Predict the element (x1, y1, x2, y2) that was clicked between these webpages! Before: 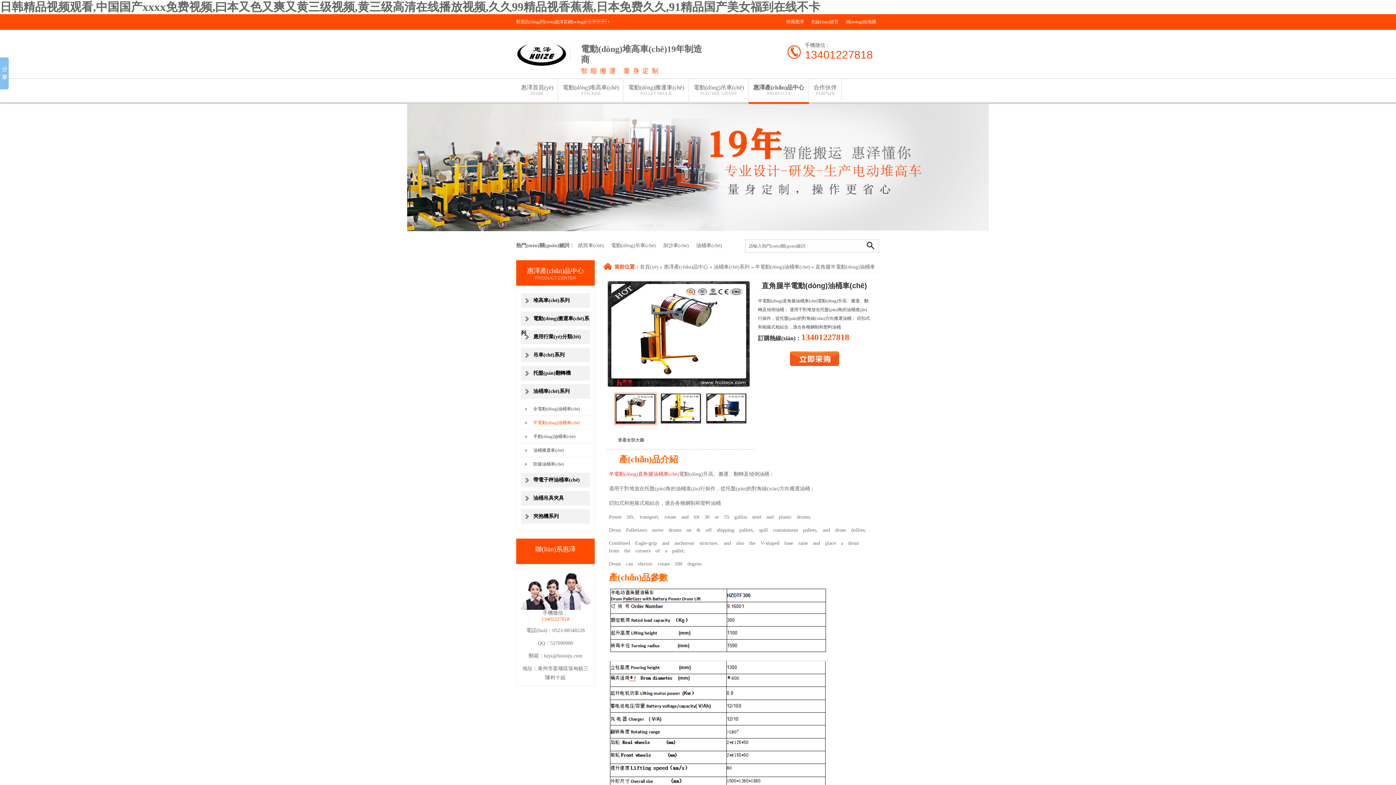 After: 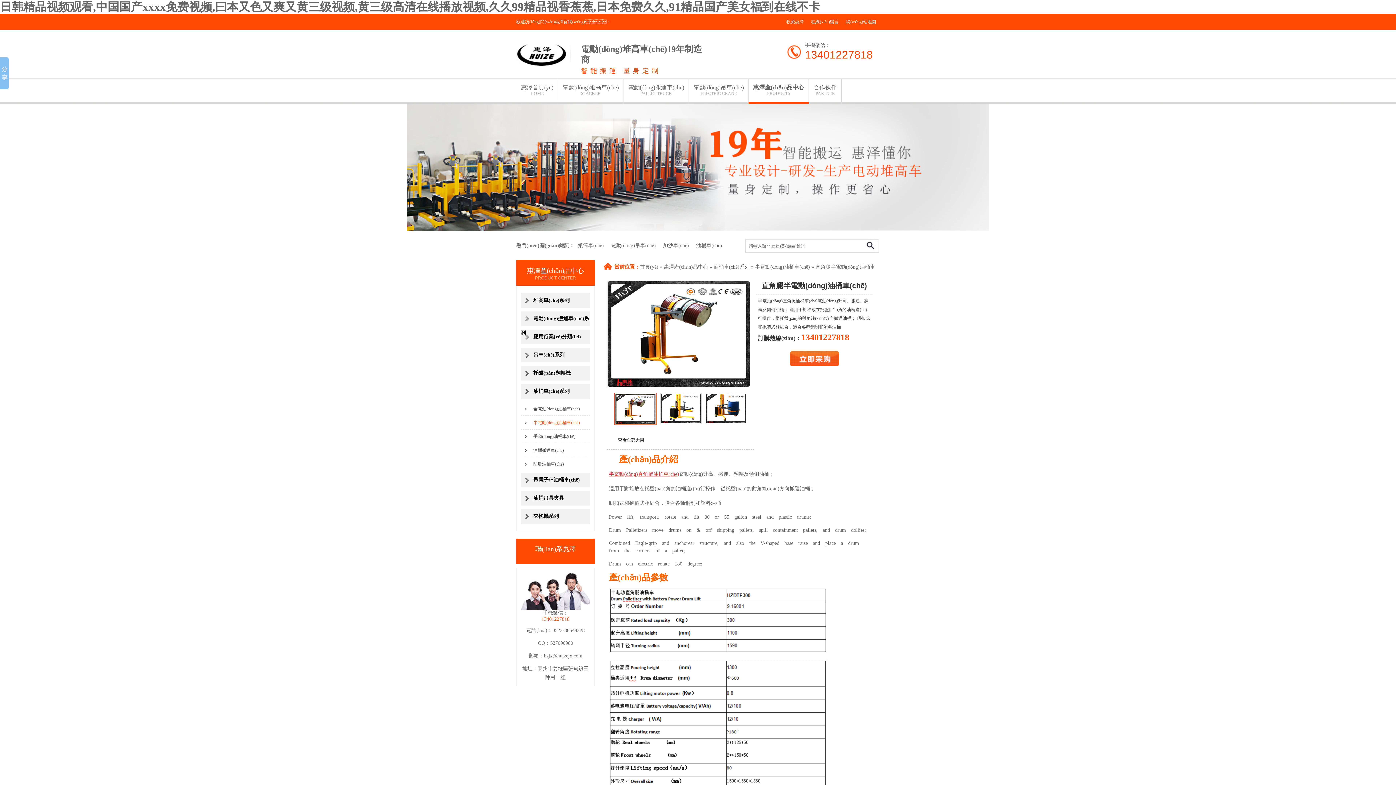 Action: label: 半電動(dòng)直角腿油桶車(chē) bbox: (609, 471, 679, 477)